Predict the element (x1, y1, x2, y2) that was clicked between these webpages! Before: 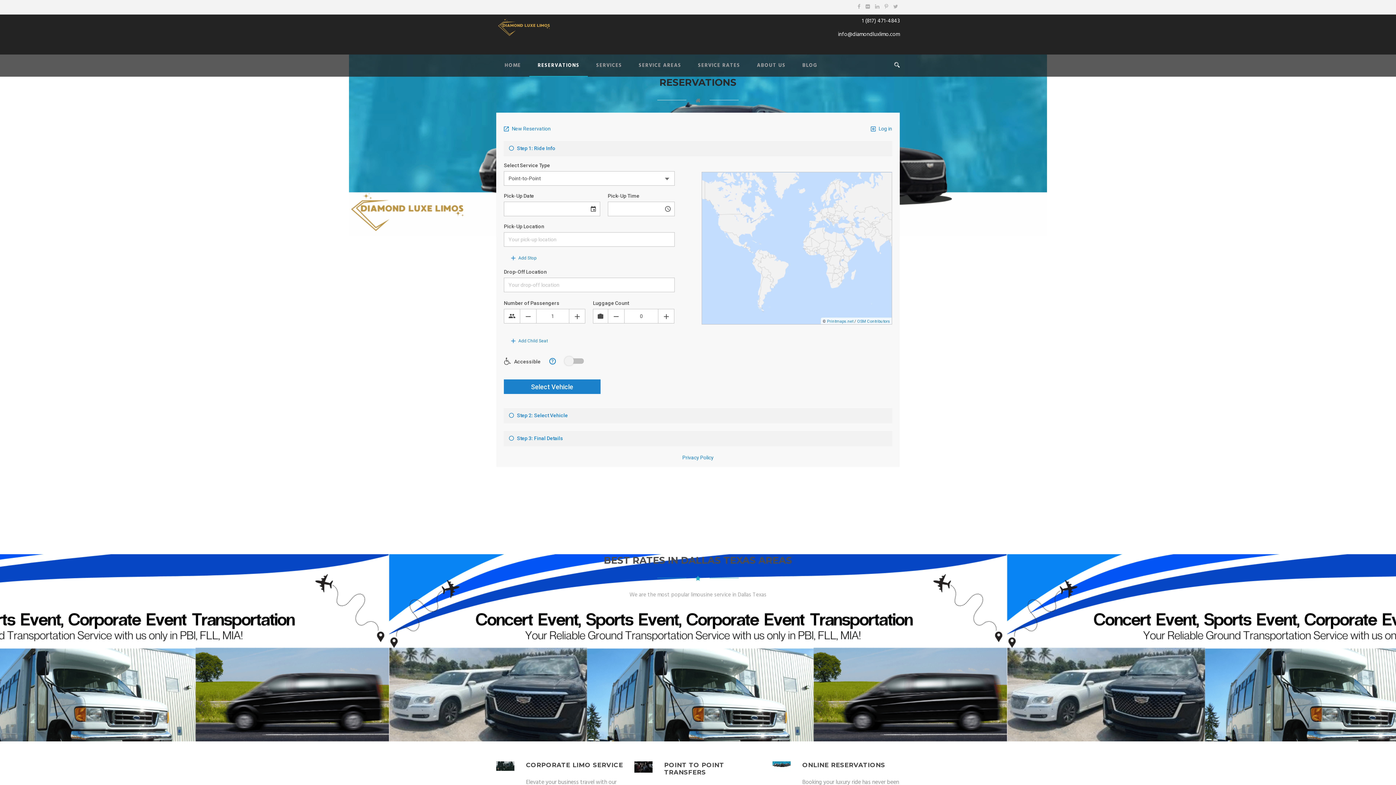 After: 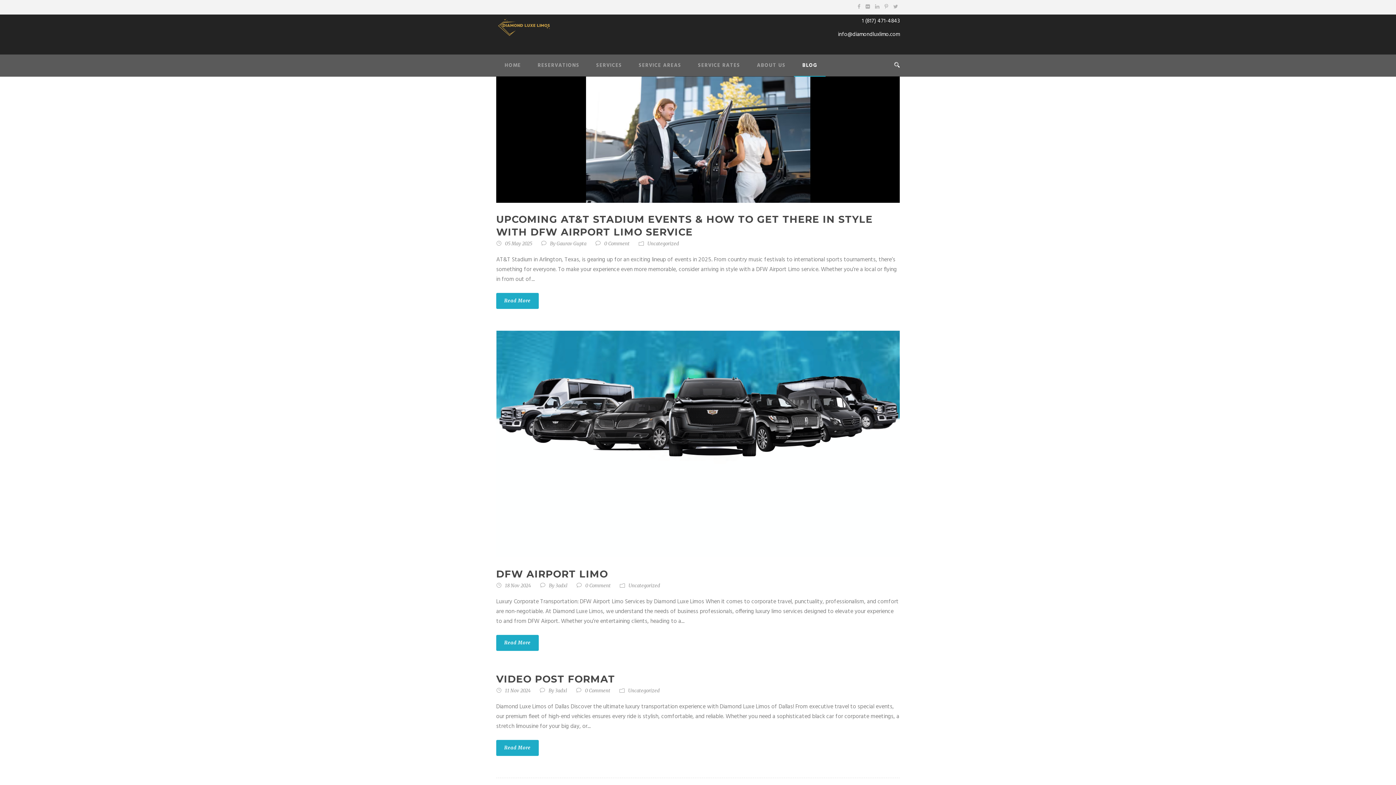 Action: bbox: (785, 61, 817, 76) label: BLOG